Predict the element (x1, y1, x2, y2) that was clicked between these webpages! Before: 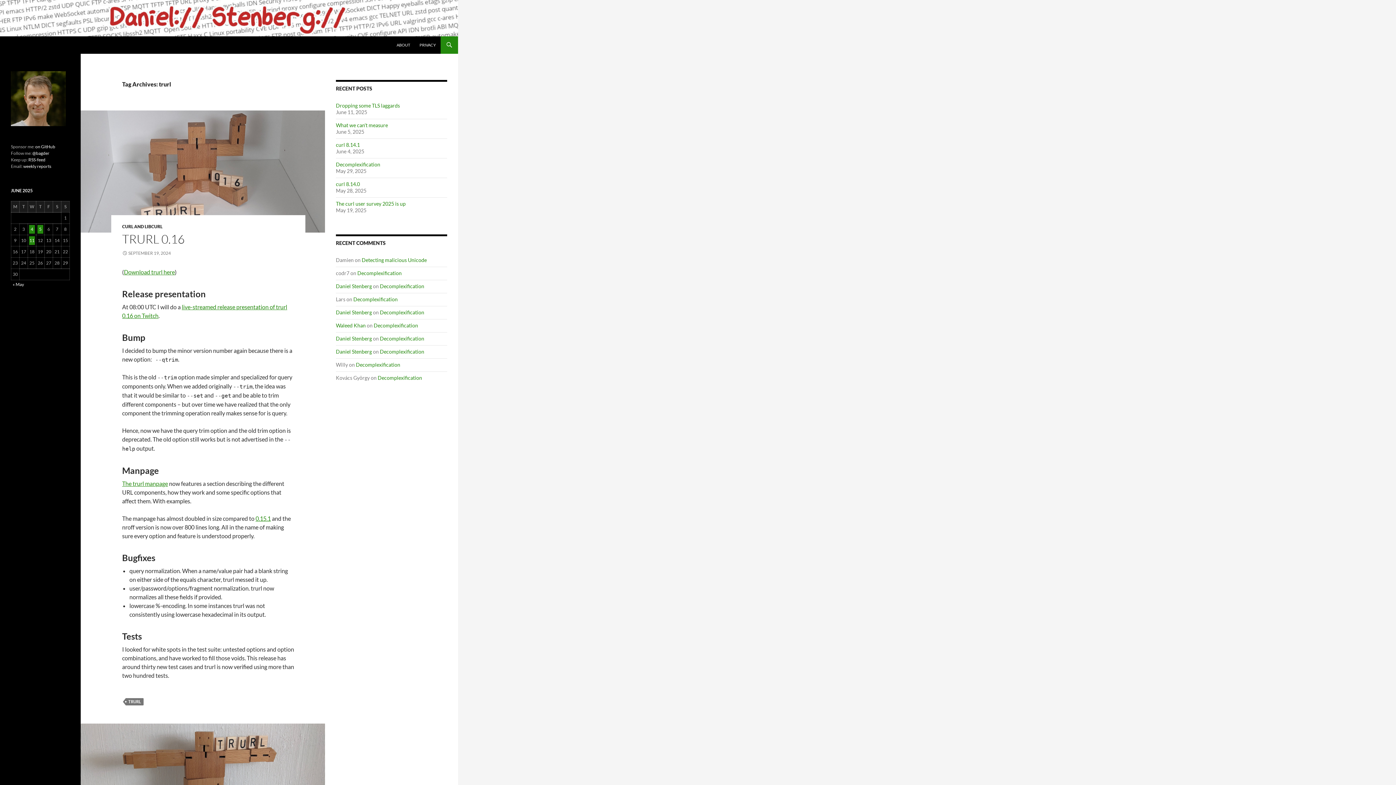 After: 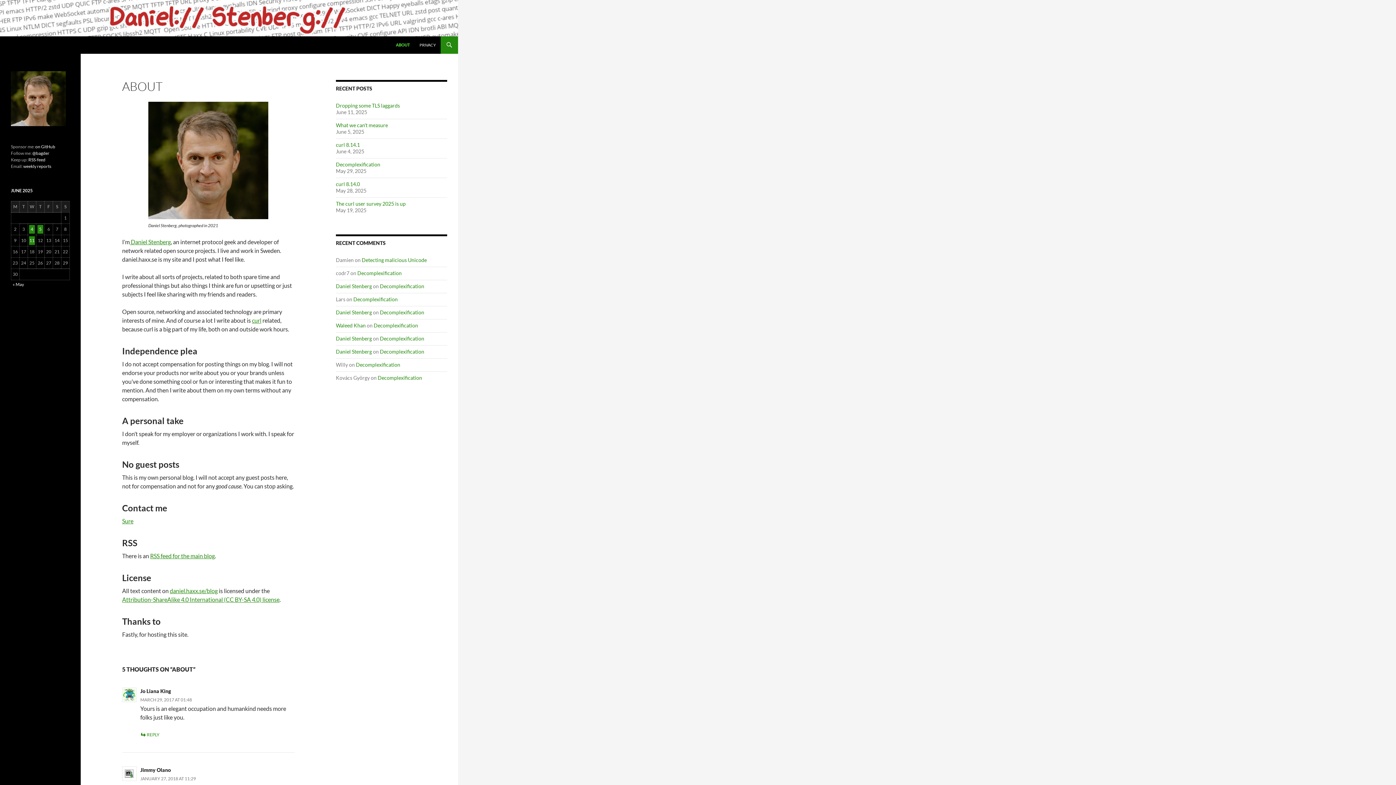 Action: bbox: (392, 36, 414, 53) label: ABOUT